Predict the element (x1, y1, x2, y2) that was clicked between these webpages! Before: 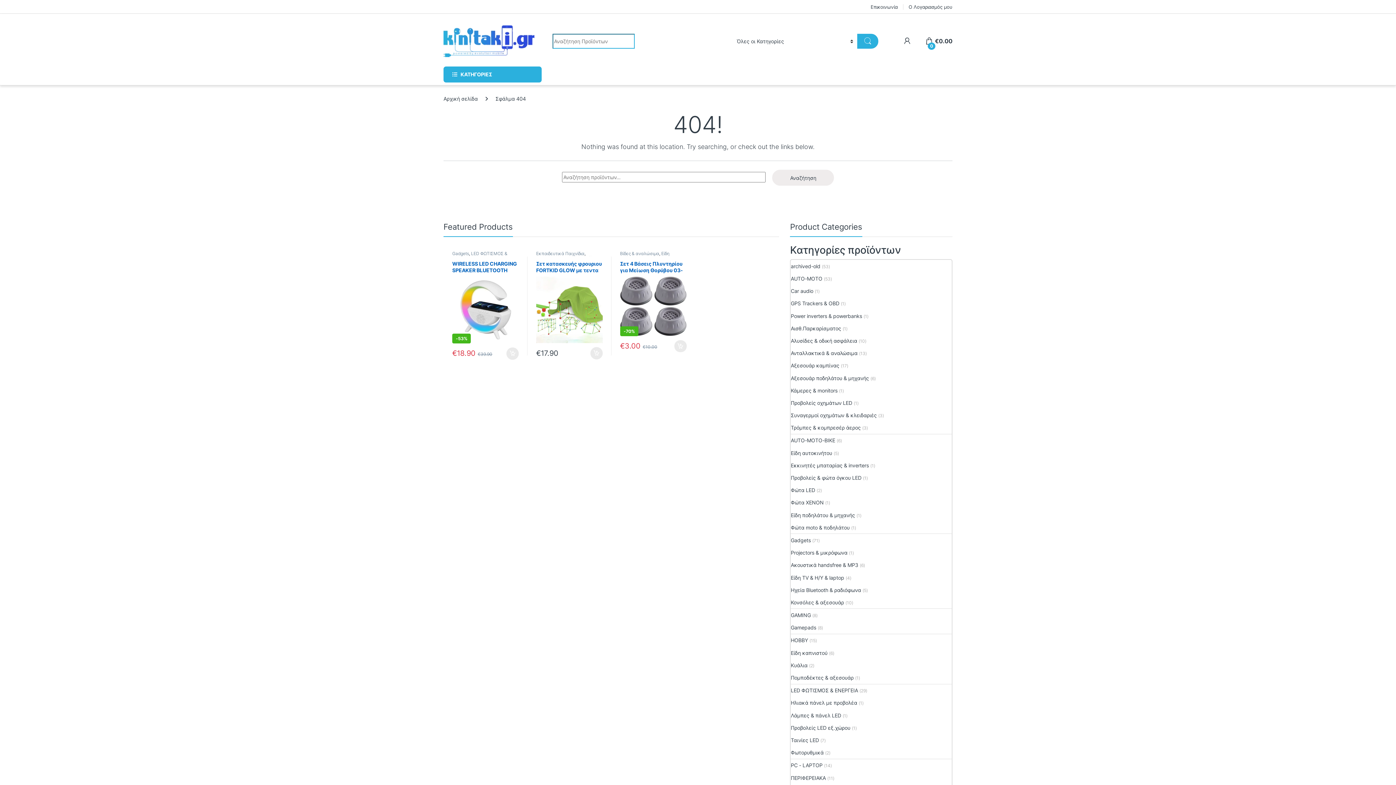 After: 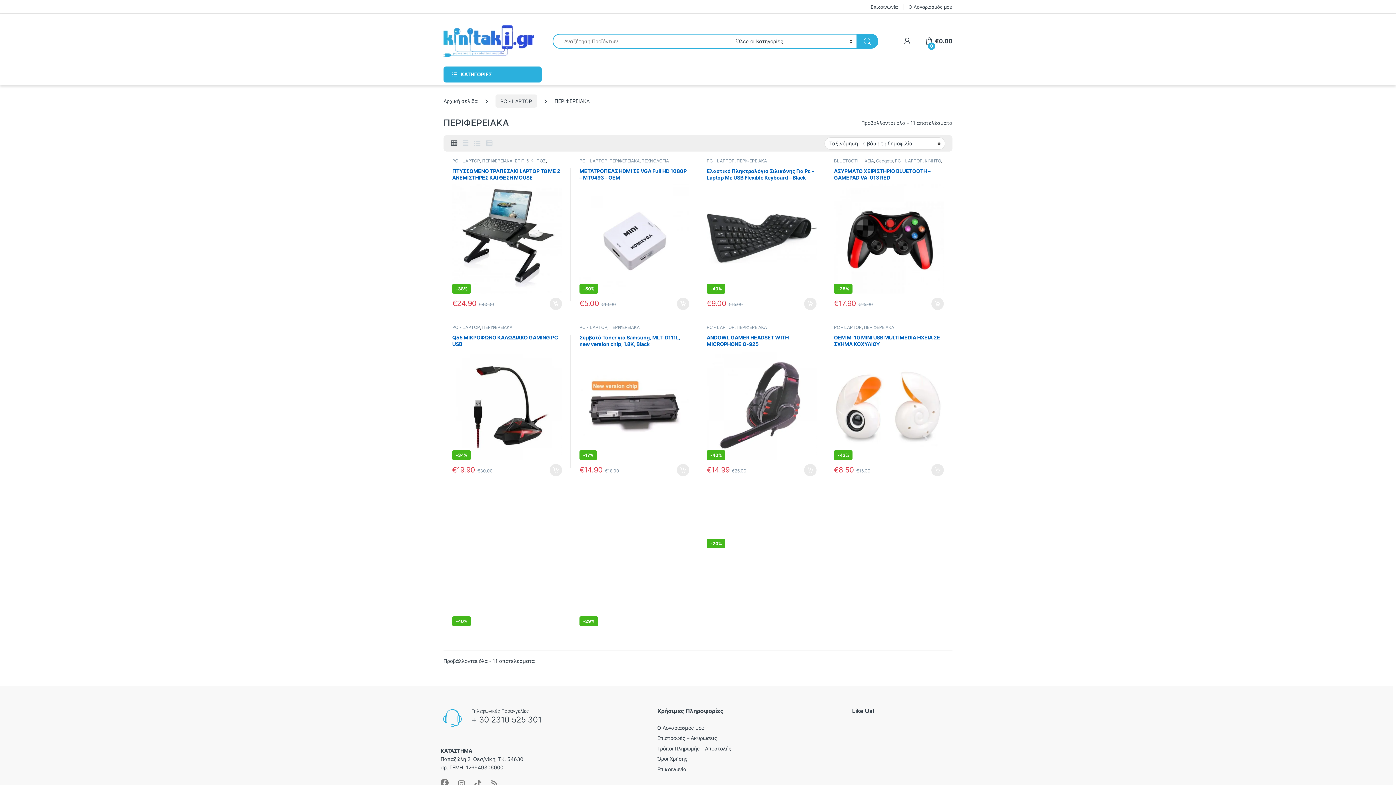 Action: bbox: (791, 771, 826, 784) label: ΠΕΡΙΦΕΡΕΙΑΚΑ